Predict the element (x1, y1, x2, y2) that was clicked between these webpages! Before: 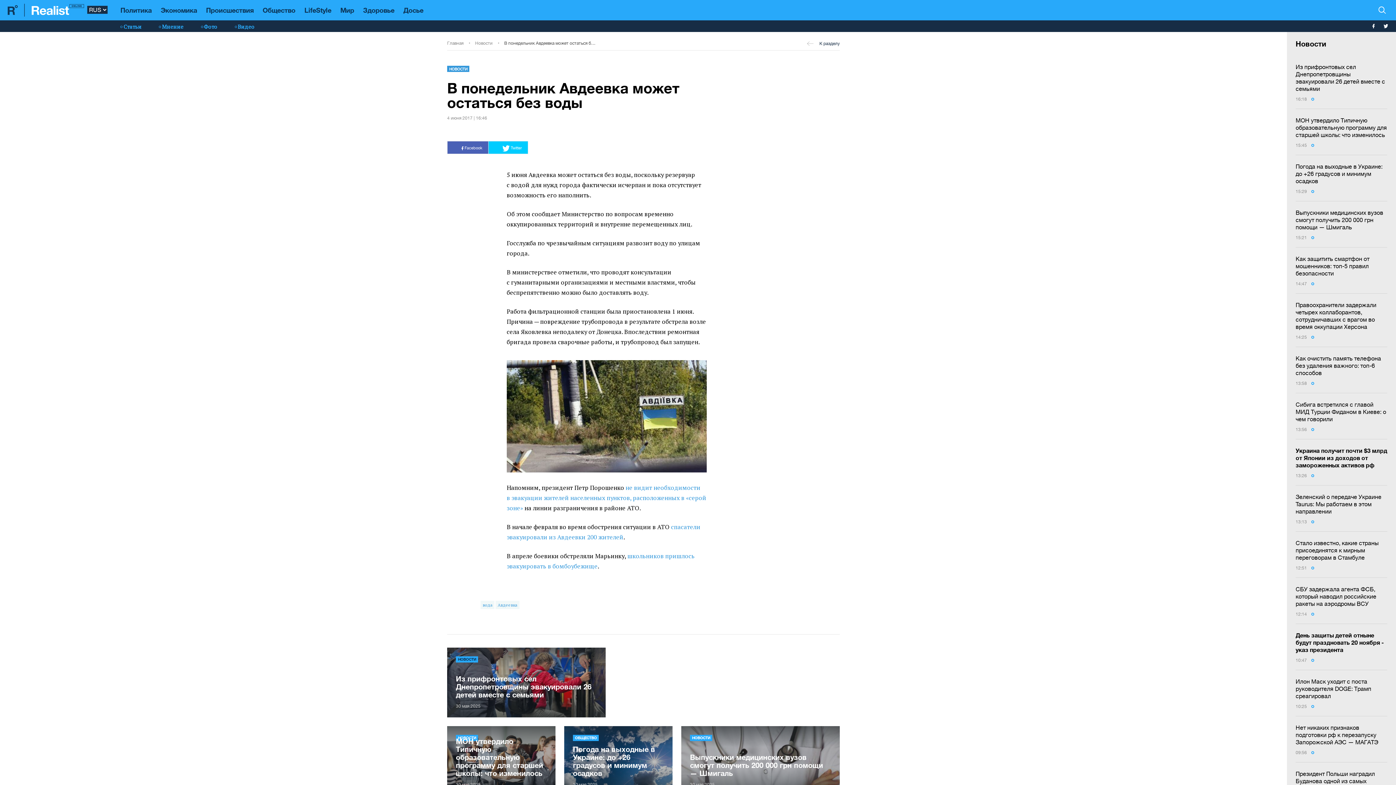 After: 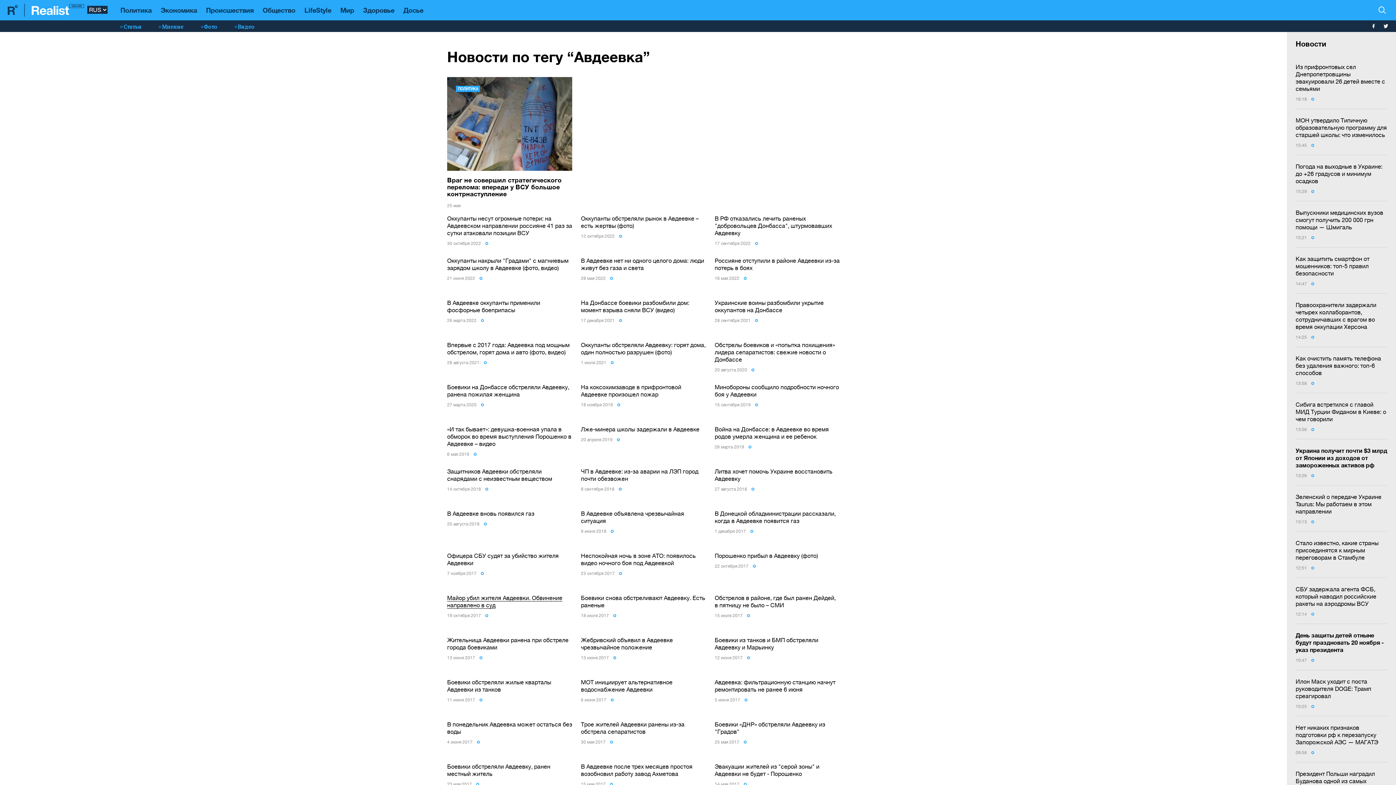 Action: label: Авдеевка bbox: (495, 601, 519, 609)